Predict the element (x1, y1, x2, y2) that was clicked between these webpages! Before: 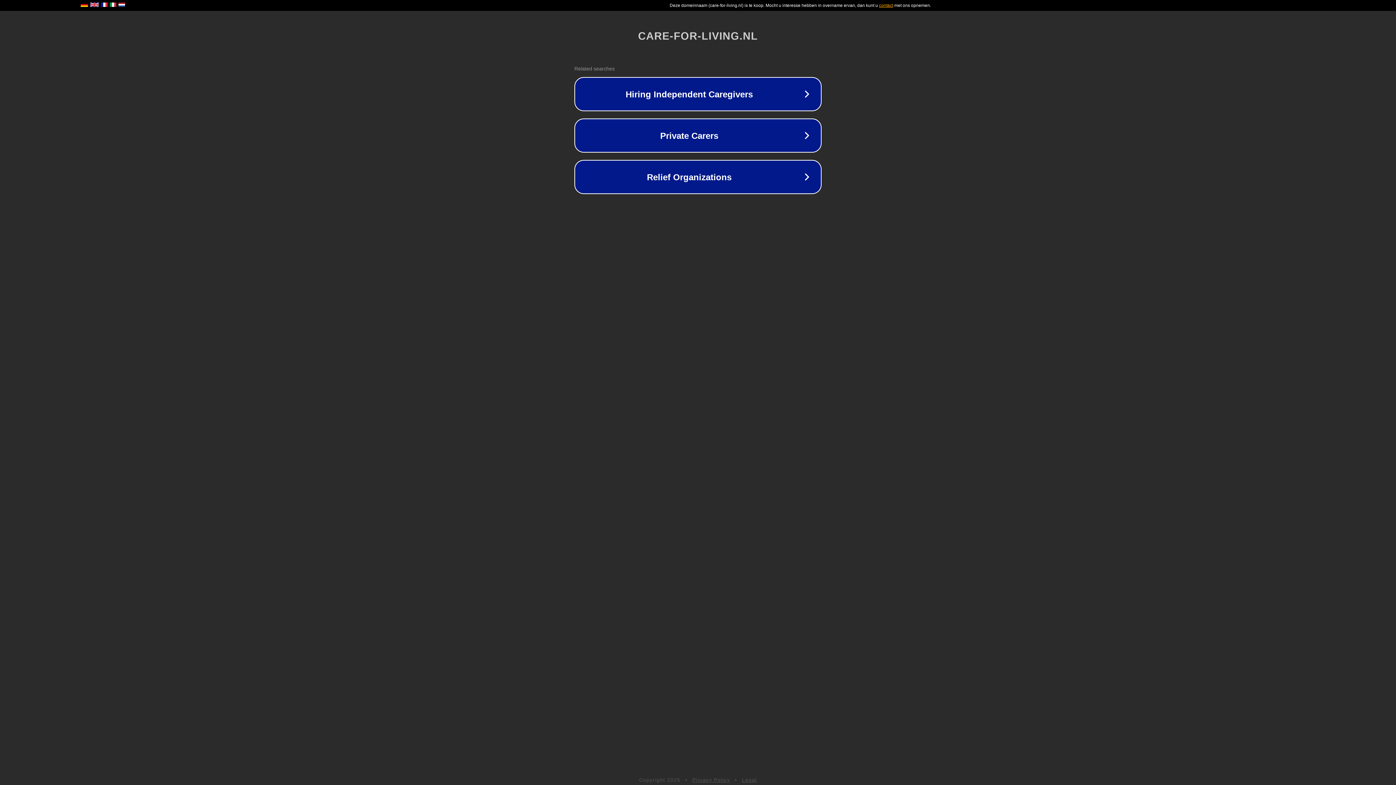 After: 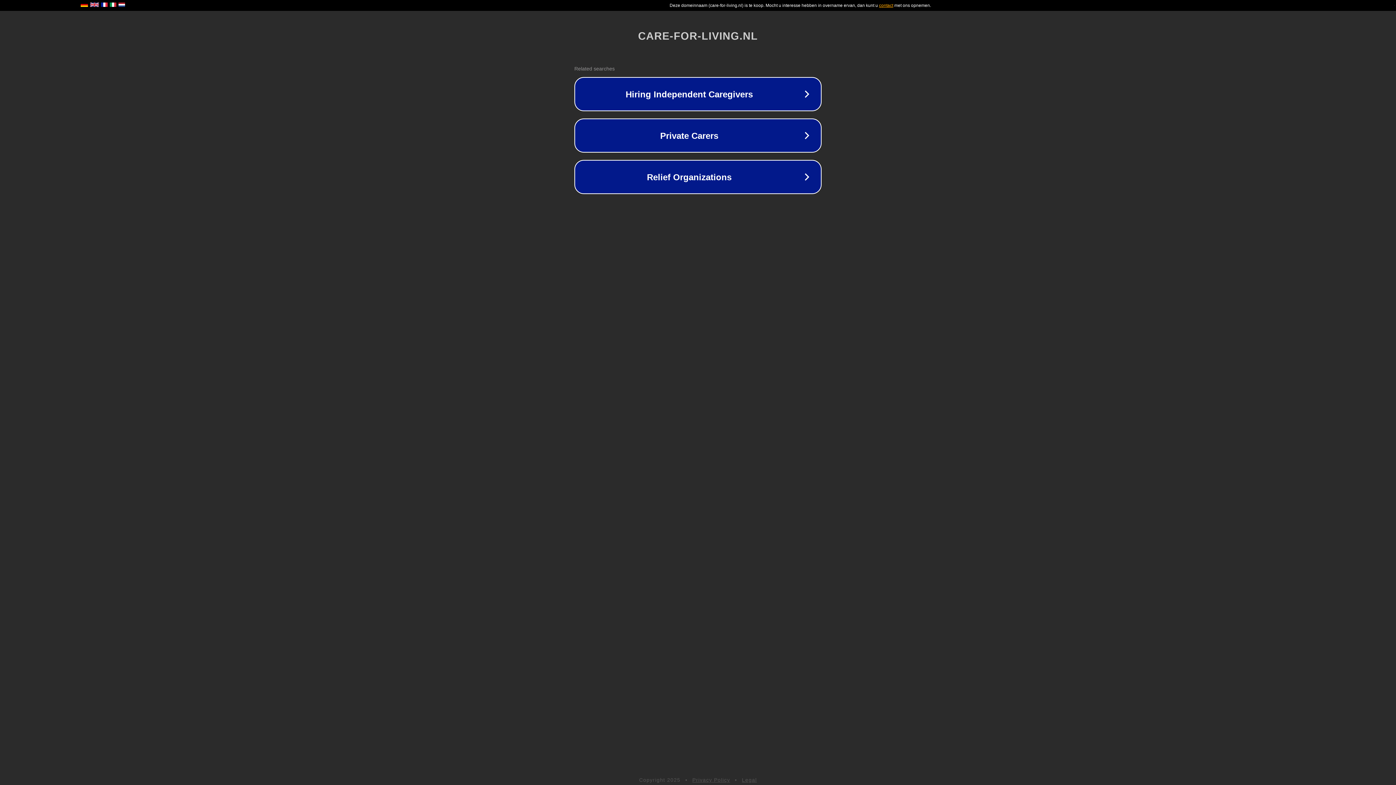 Action: label: Legal bbox: (742, 777, 757, 783)